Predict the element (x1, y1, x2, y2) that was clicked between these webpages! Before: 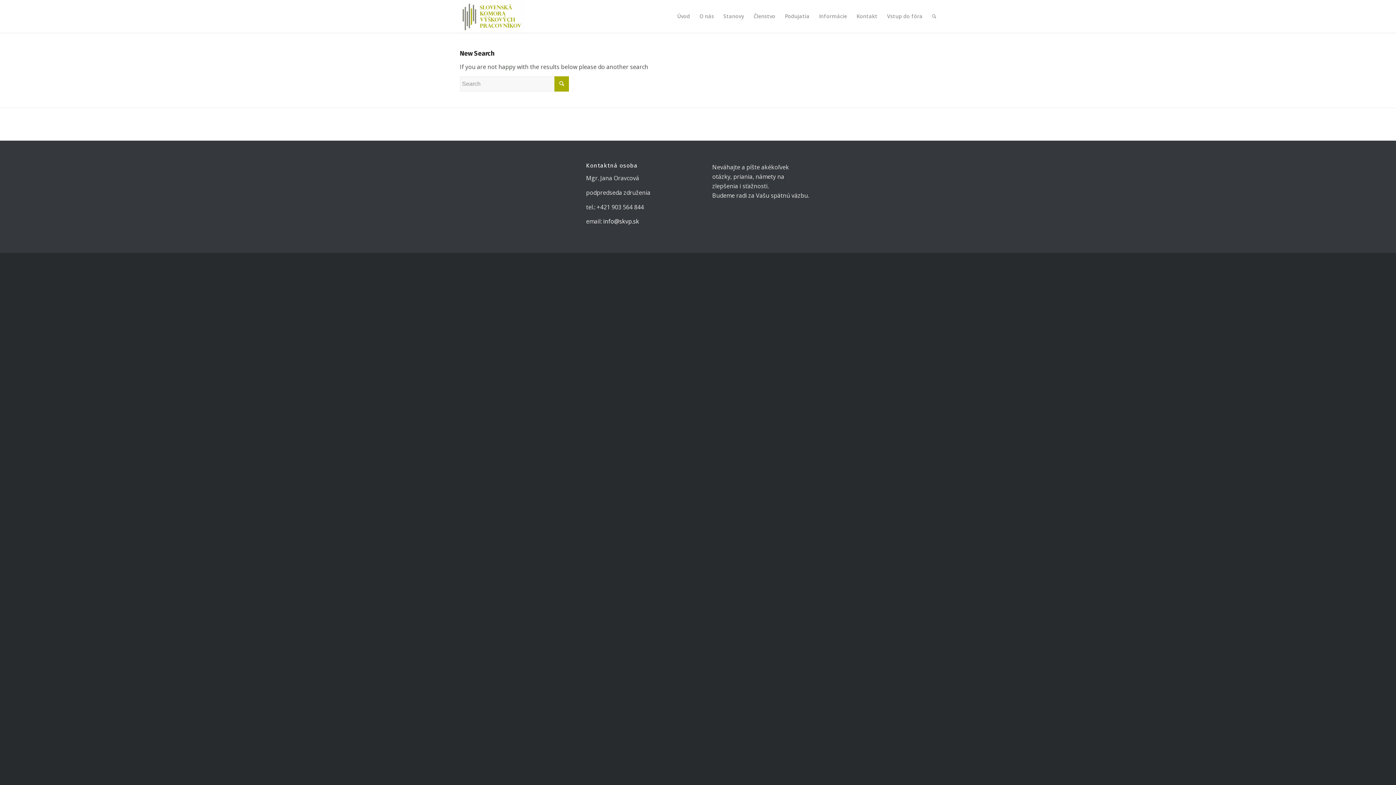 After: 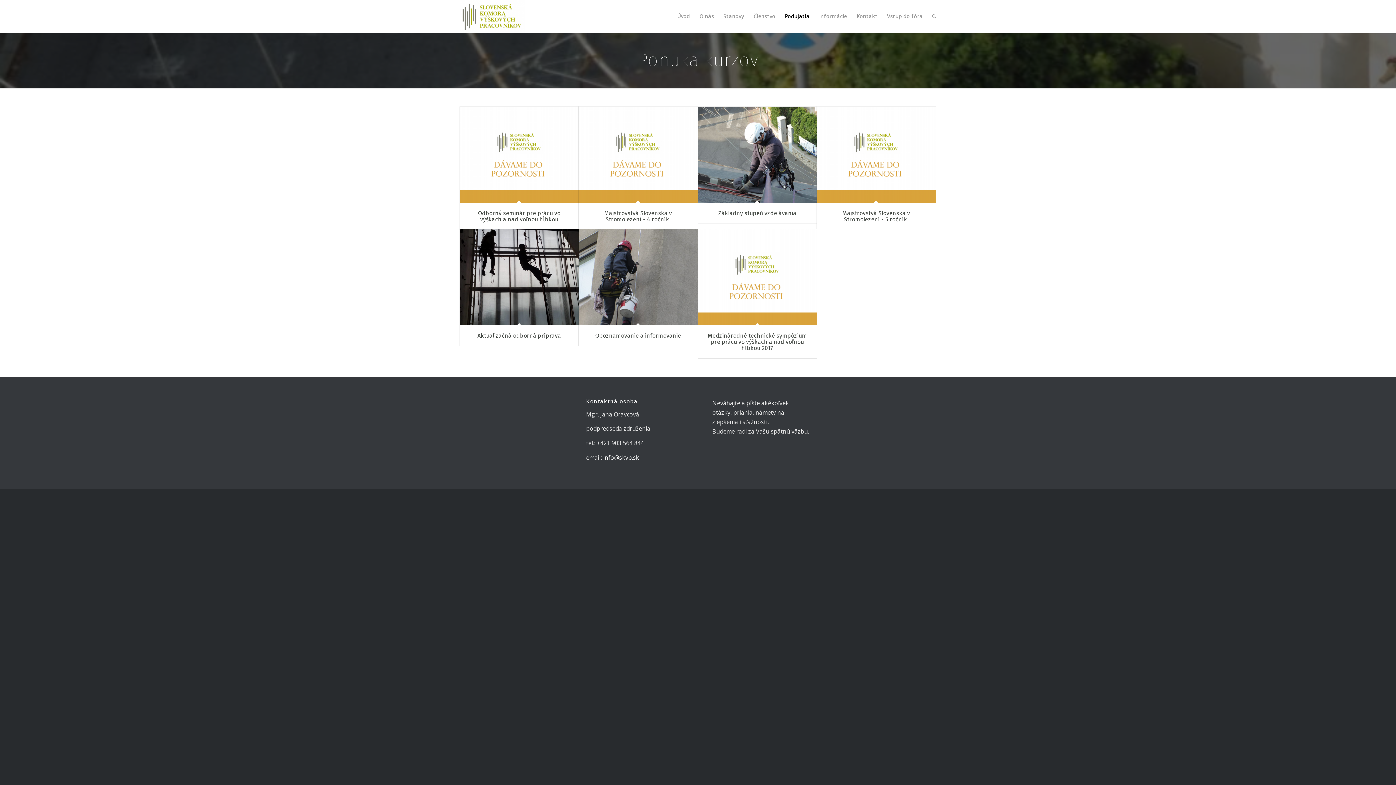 Action: bbox: (780, 0, 814, 32) label: Podujatia